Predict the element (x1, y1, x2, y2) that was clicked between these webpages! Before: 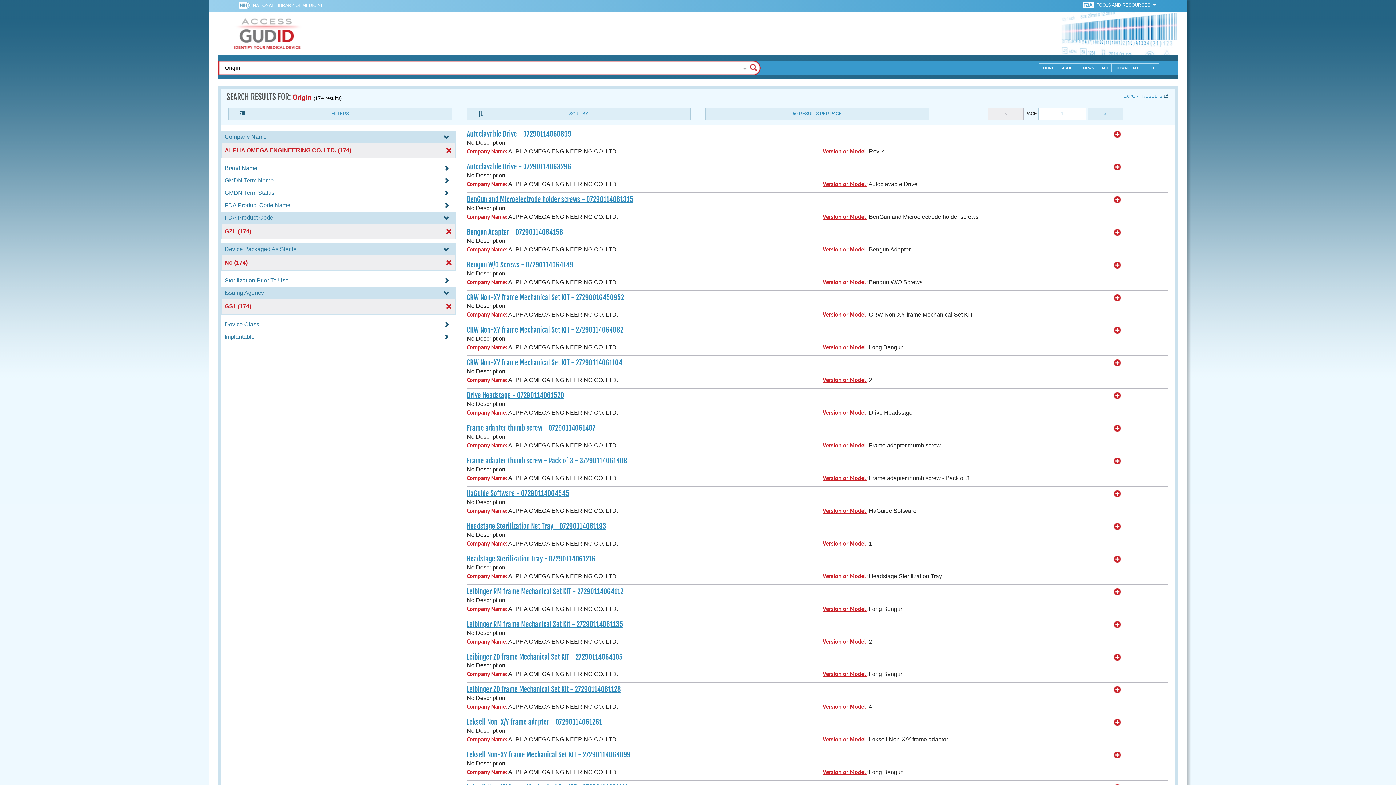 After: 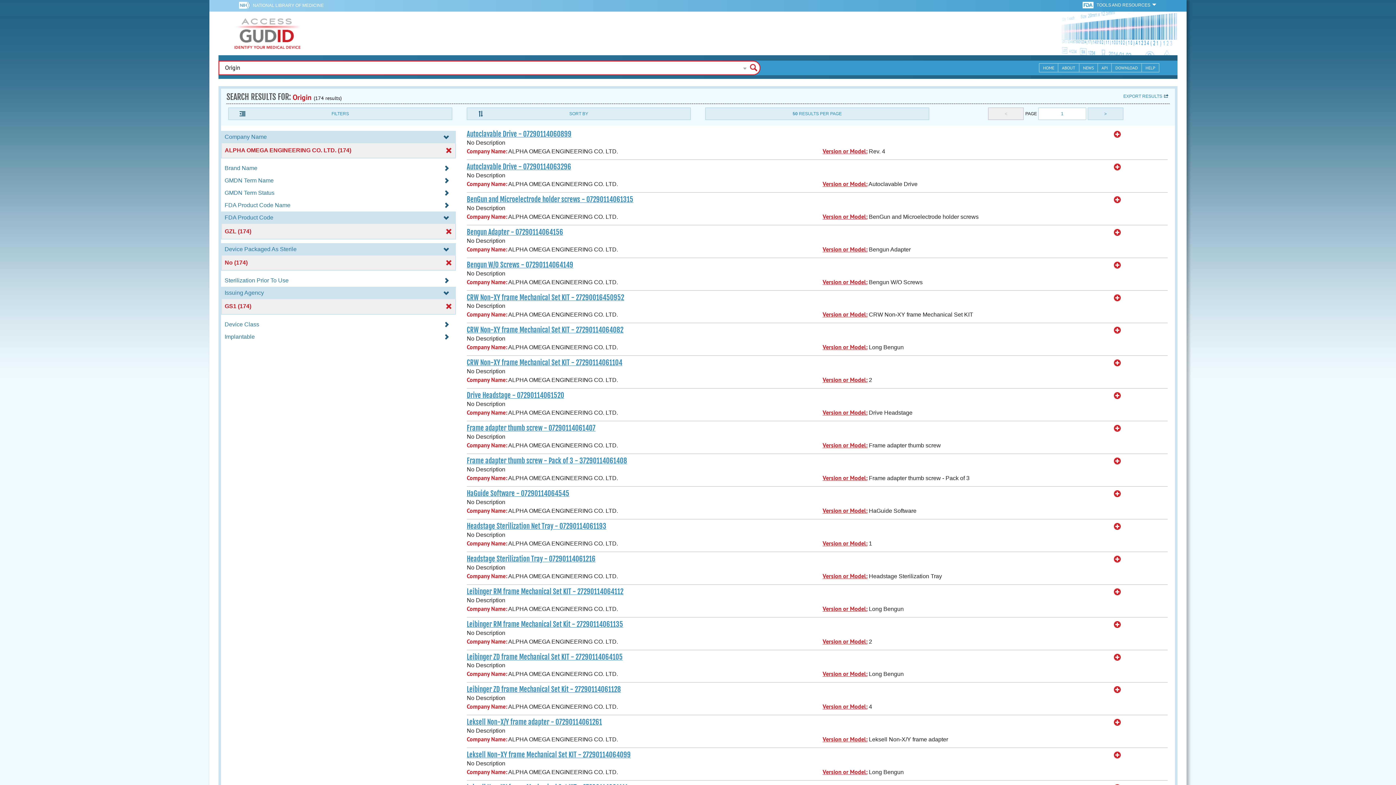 Action: label:   bbox: (238, 1, 252, 10)